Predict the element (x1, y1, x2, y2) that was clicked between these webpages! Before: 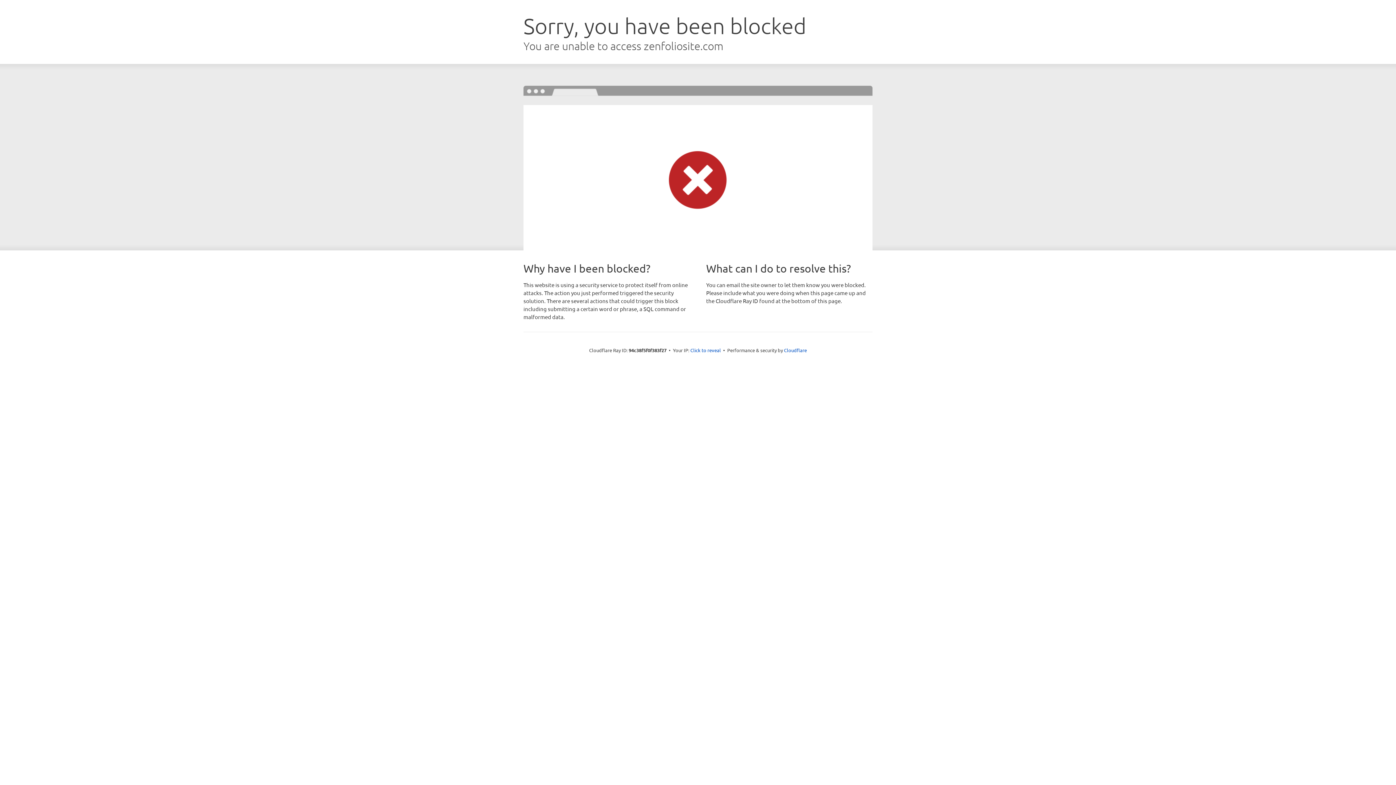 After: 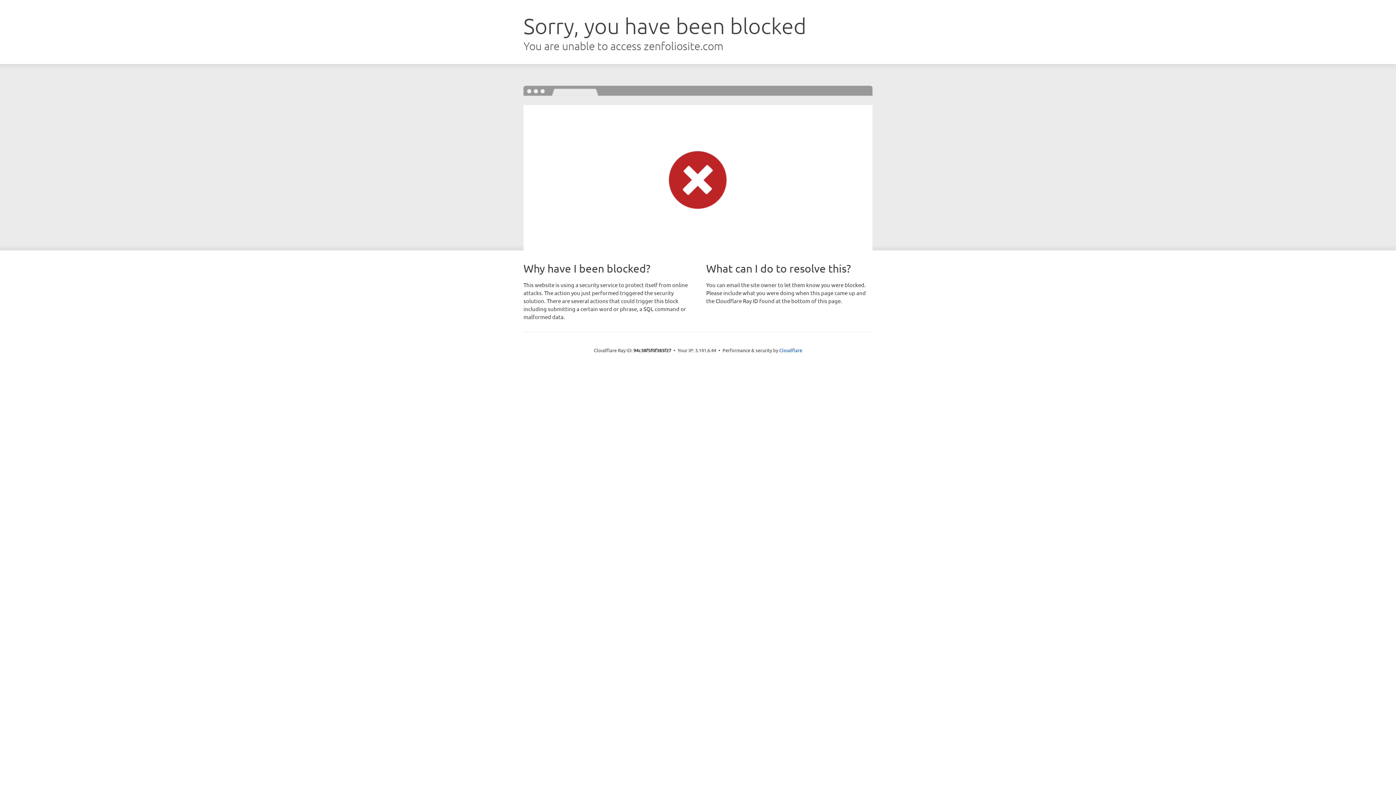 Action: label: Click to reveal bbox: (690, 346, 721, 353)